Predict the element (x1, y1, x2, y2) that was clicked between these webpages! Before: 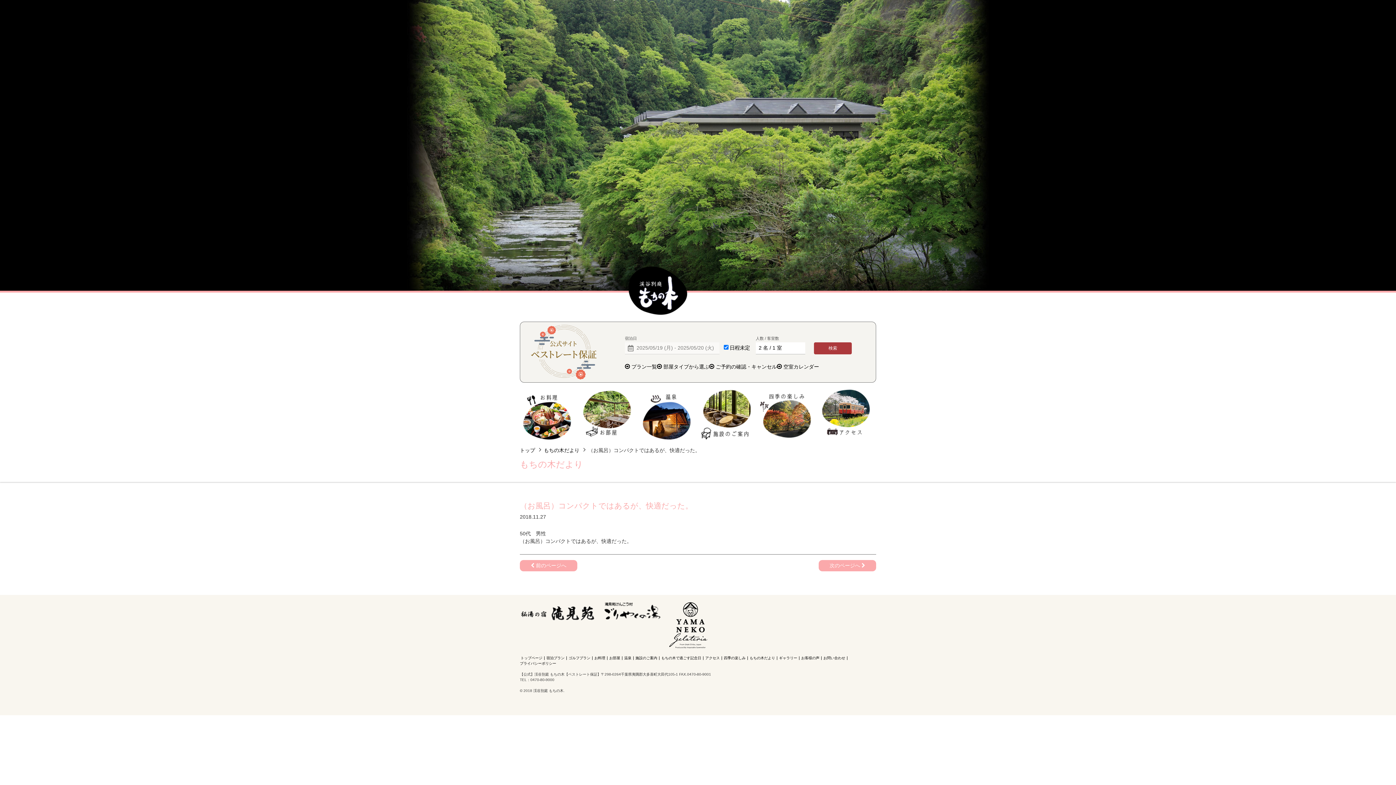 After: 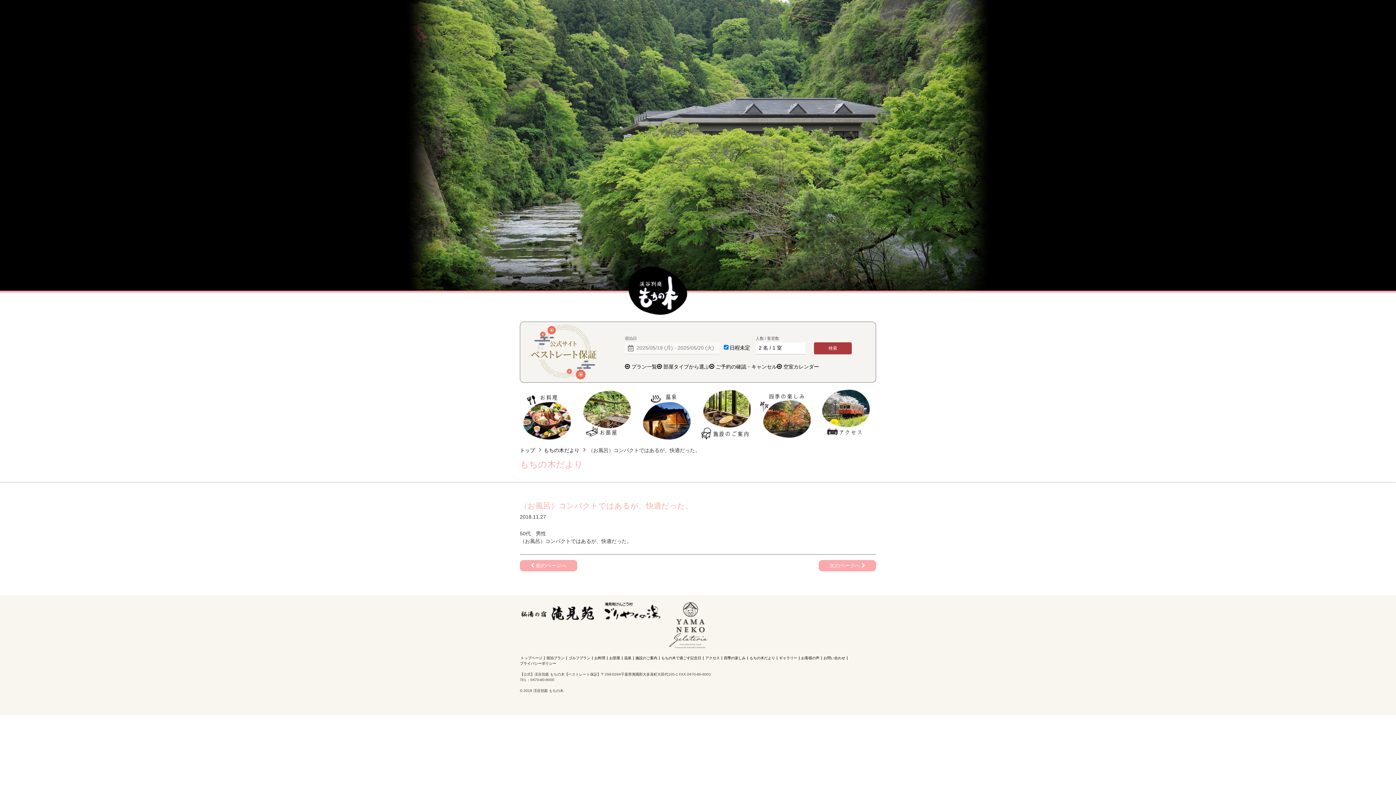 Action: bbox: (669, 645, 707, 649)